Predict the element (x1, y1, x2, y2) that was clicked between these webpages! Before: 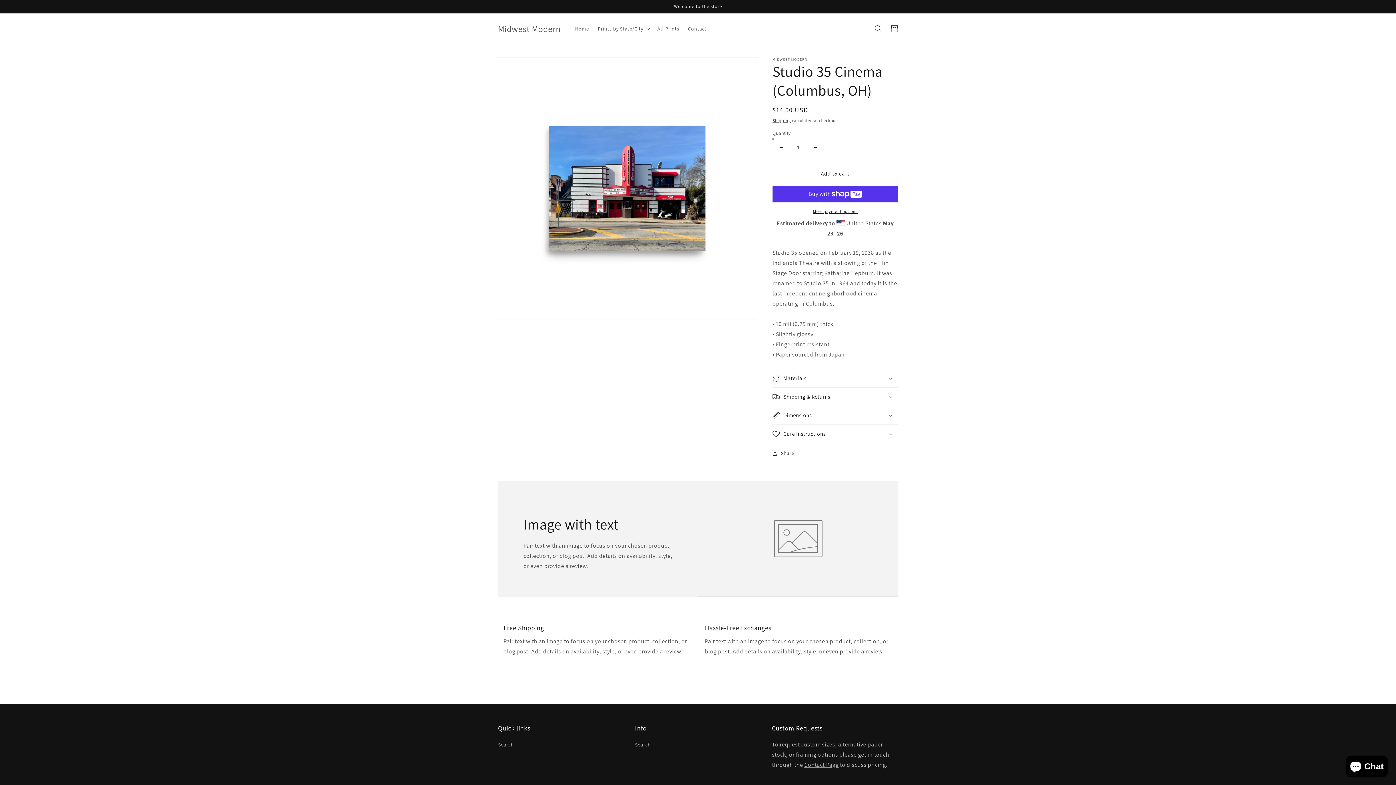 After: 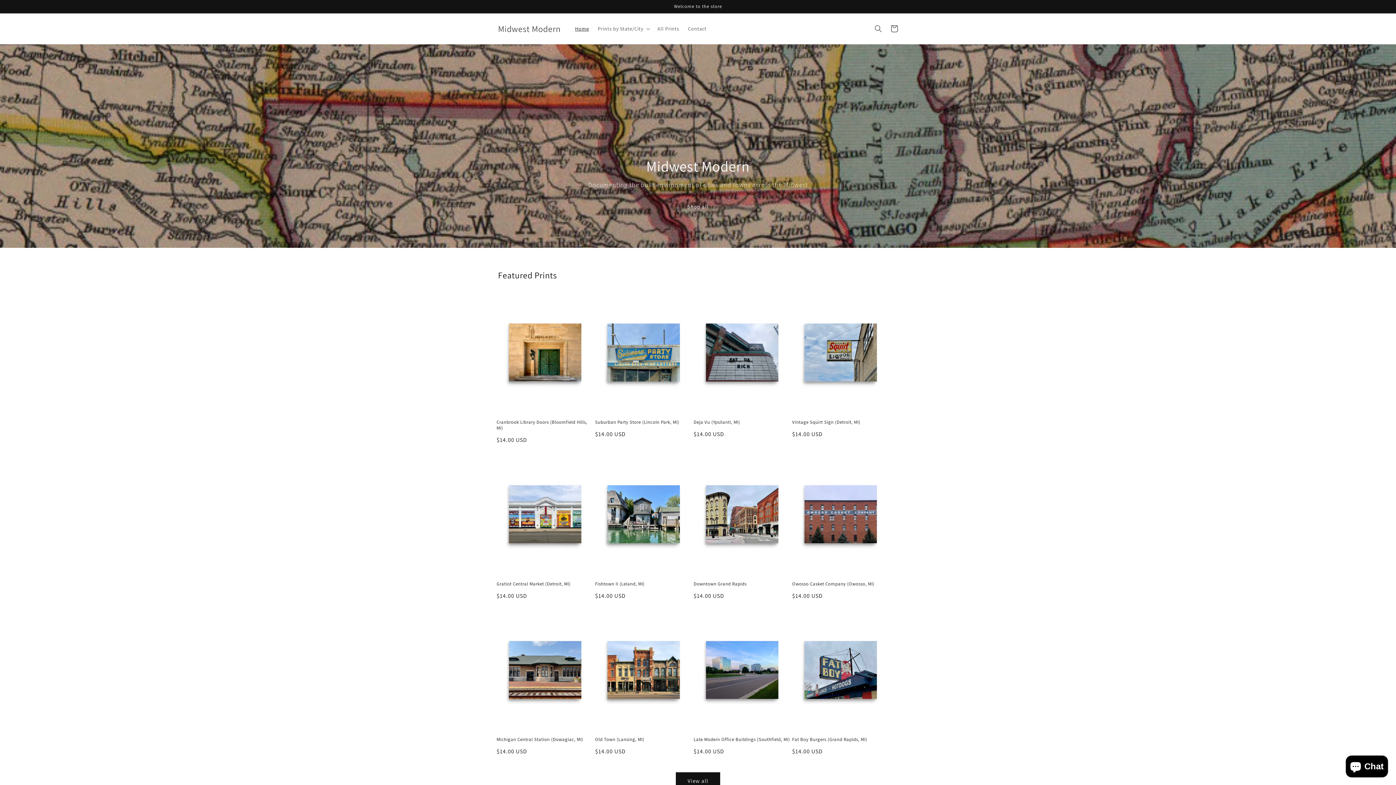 Action: label: Midwest Modern bbox: (495, 21, 563, 35)